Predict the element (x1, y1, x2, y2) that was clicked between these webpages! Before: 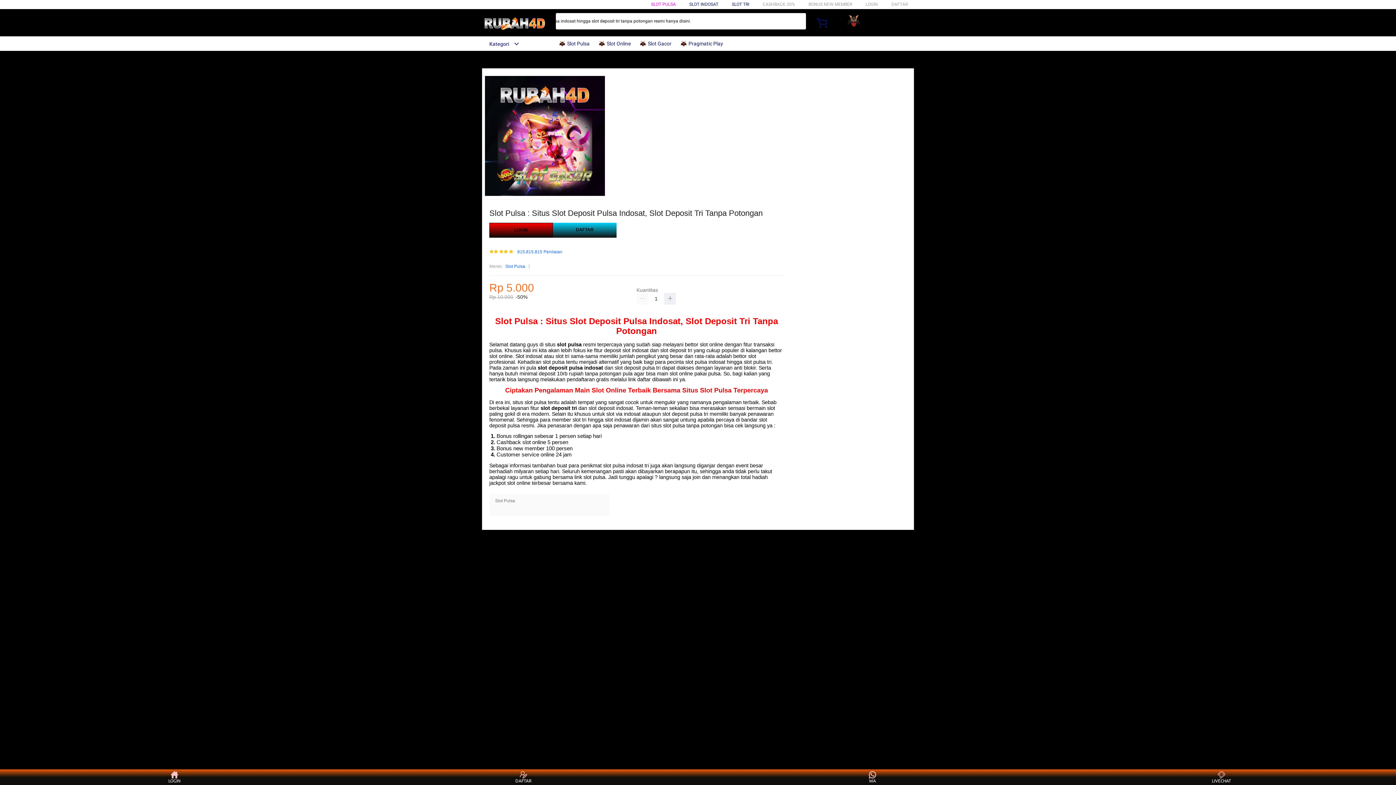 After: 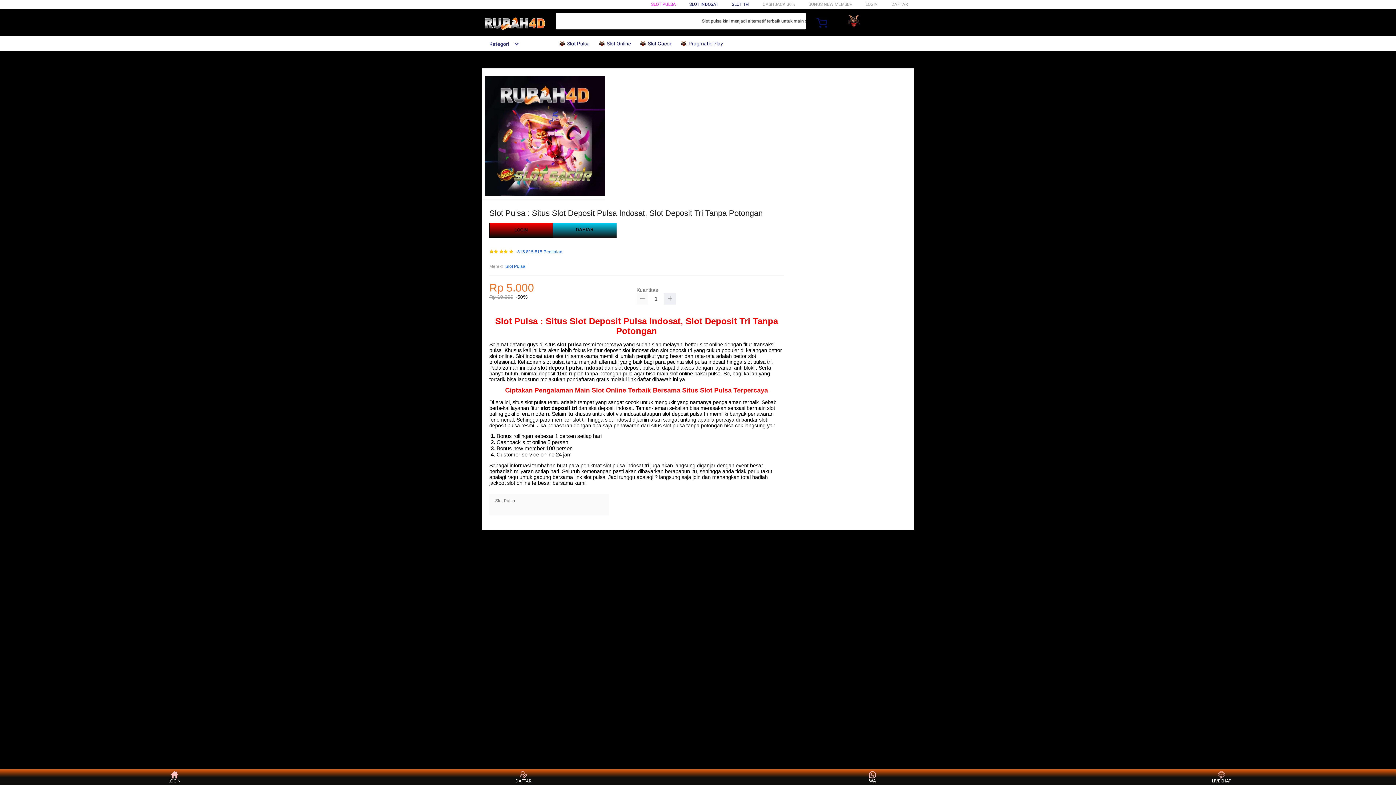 Action: bbox: (636, 293, 648, 304)